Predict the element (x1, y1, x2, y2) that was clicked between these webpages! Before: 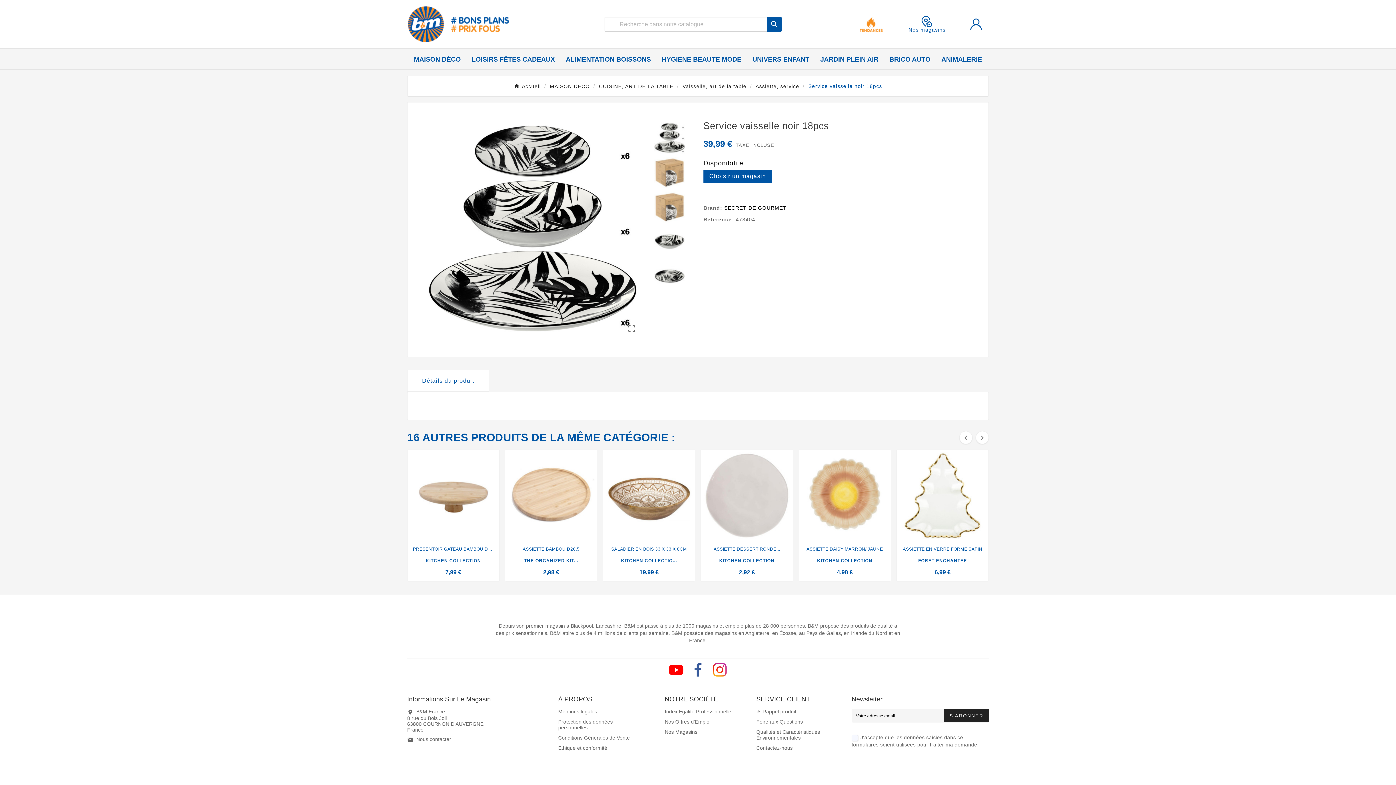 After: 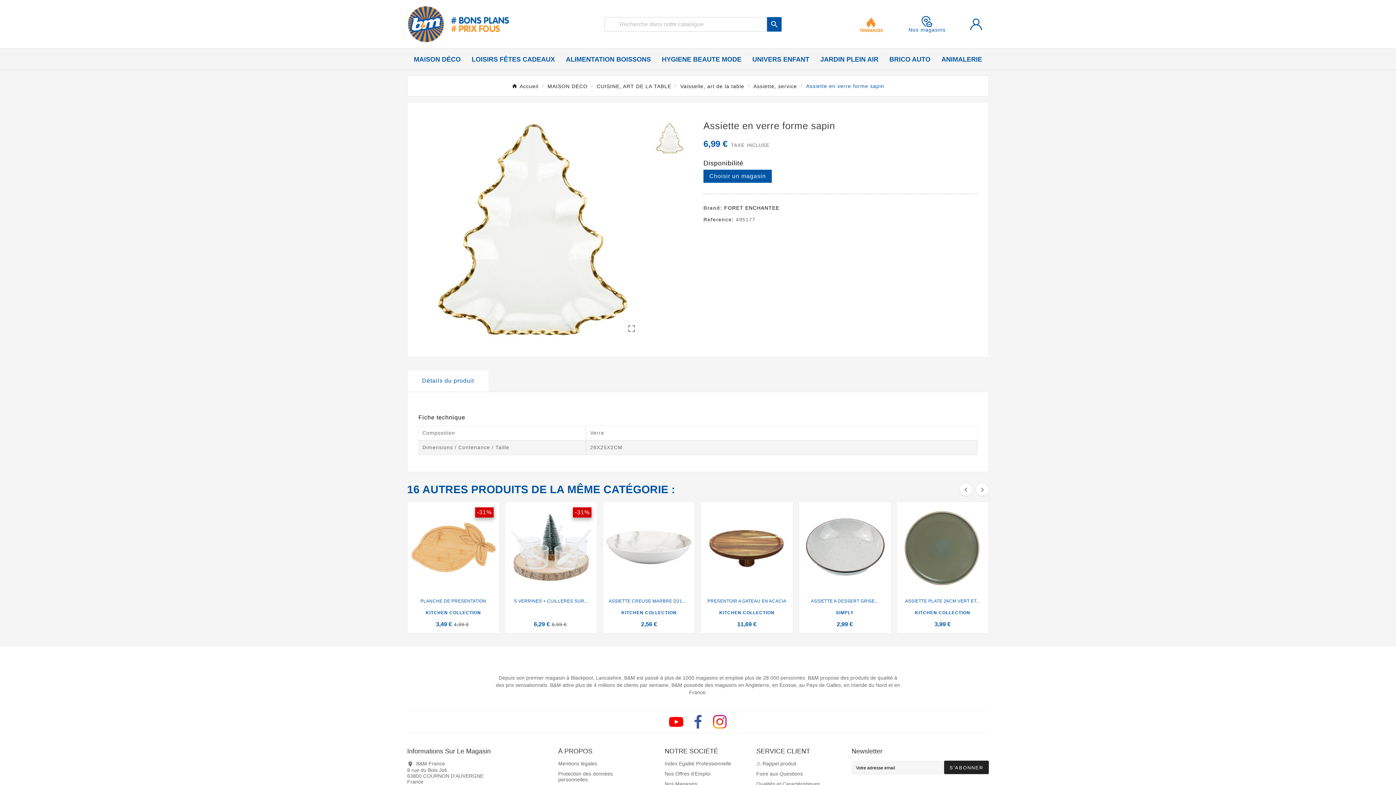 Action: bbox: (897, 450, 988, 541)